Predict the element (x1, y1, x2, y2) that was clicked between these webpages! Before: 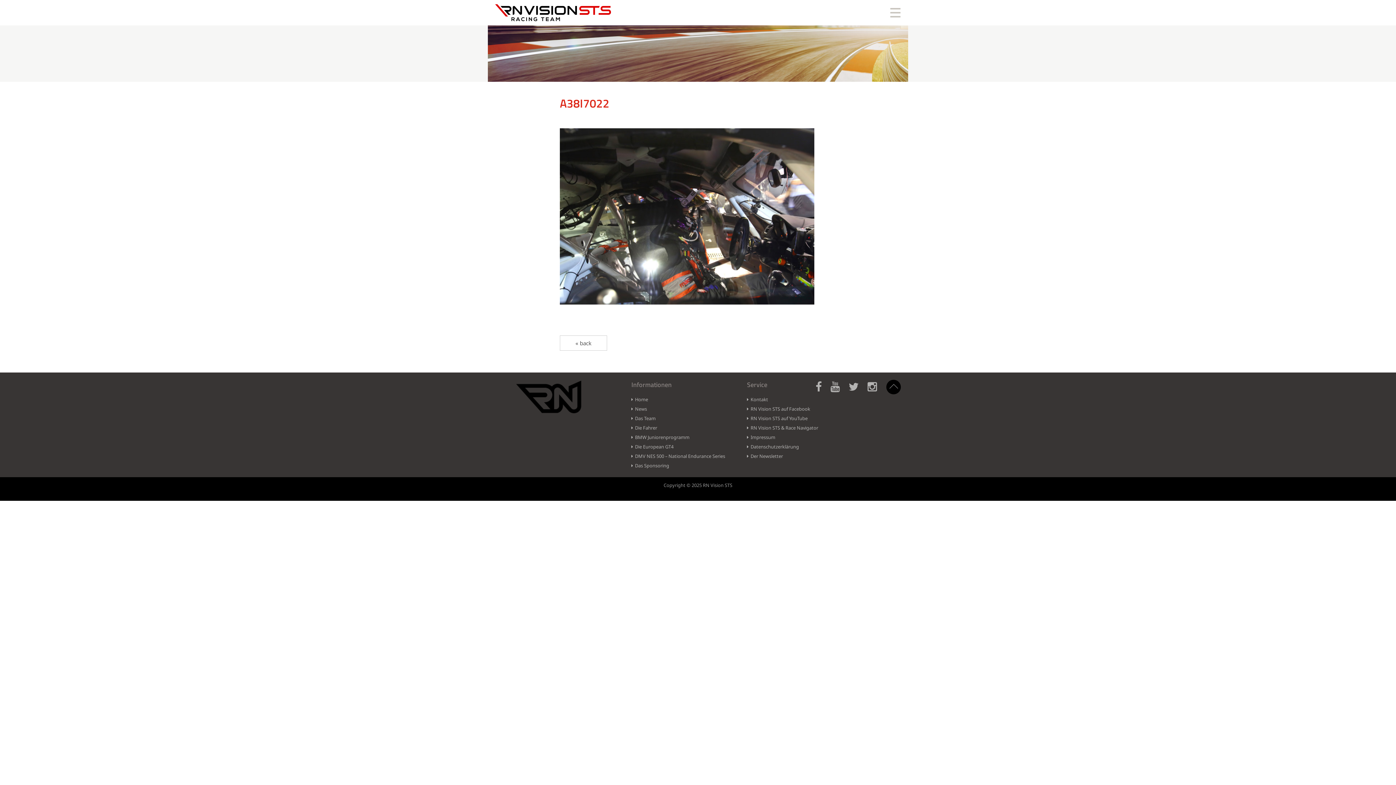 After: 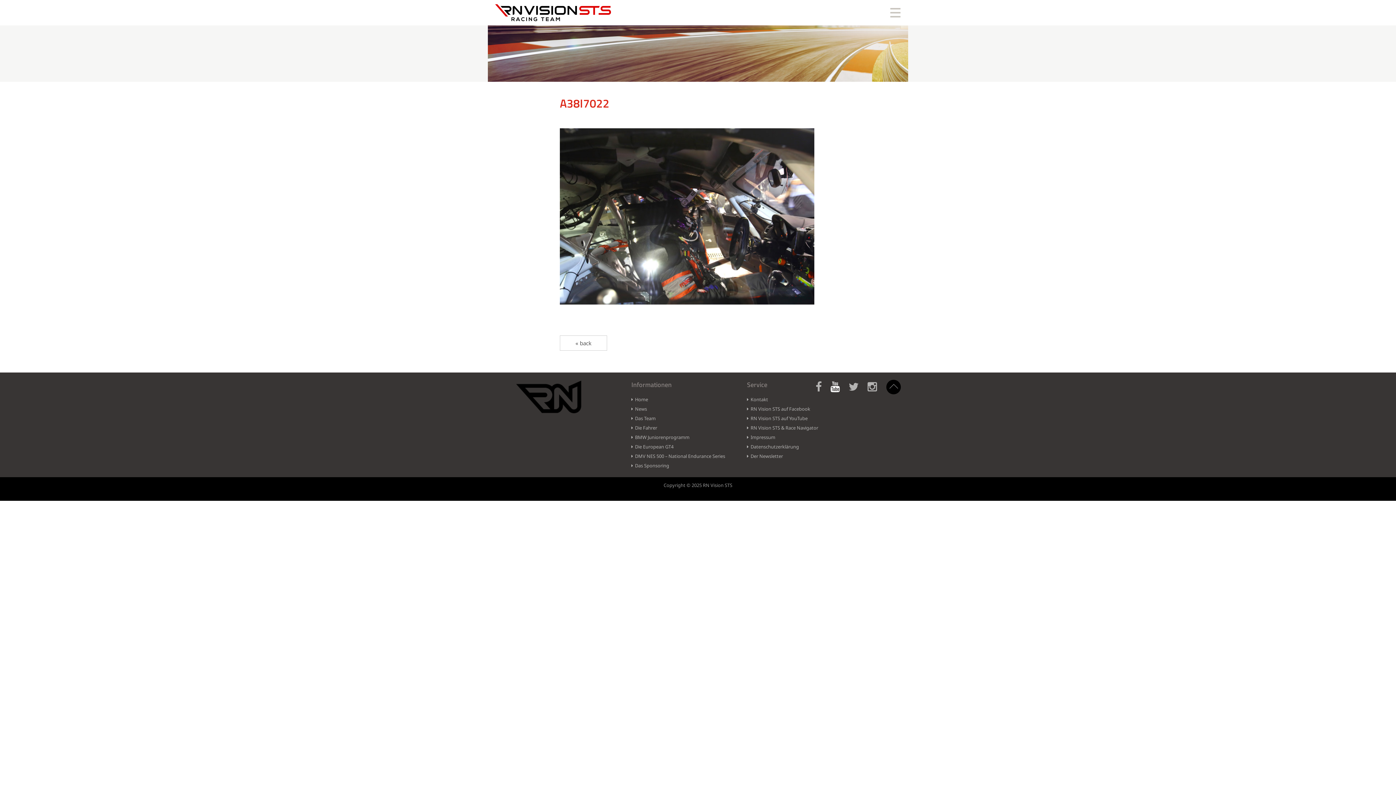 Action: bbox: (830, 381, 847, 400)